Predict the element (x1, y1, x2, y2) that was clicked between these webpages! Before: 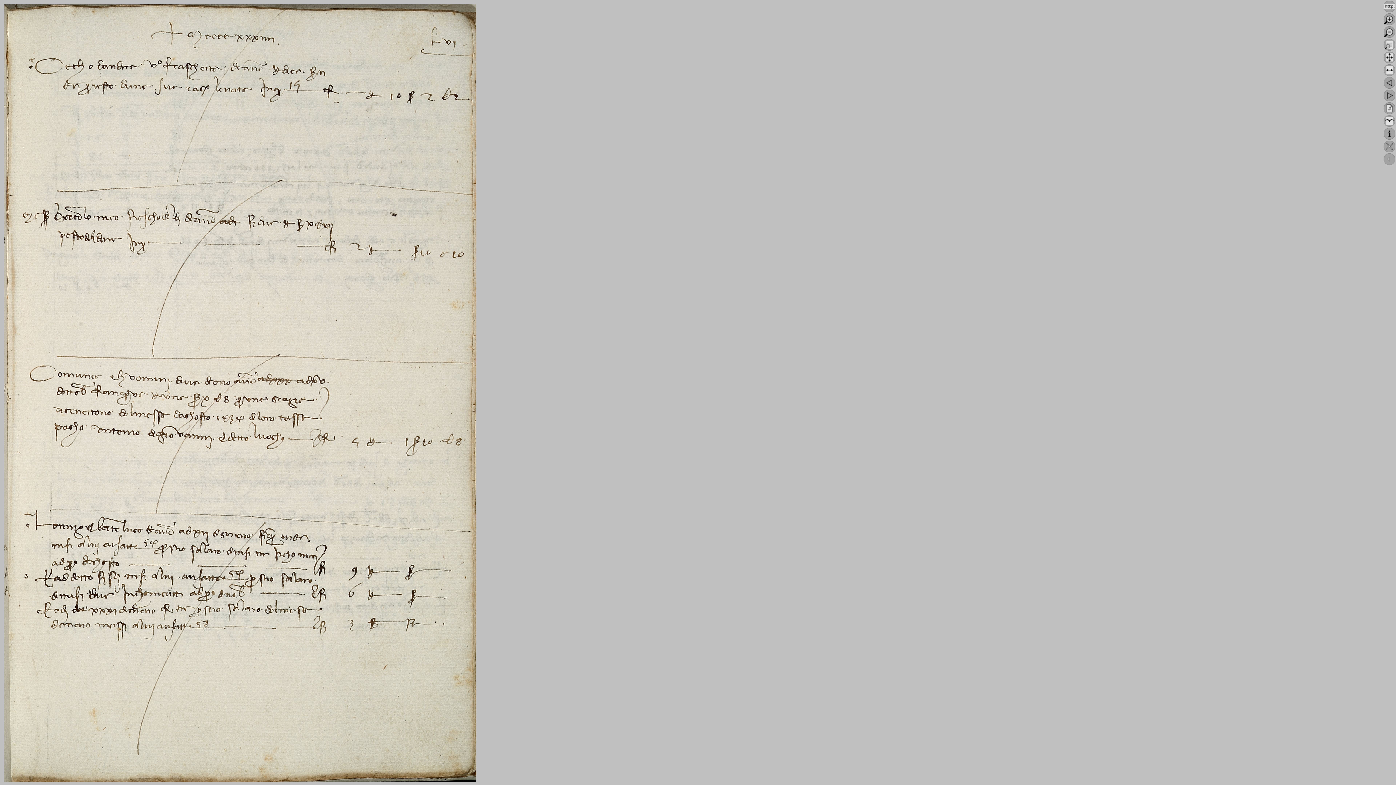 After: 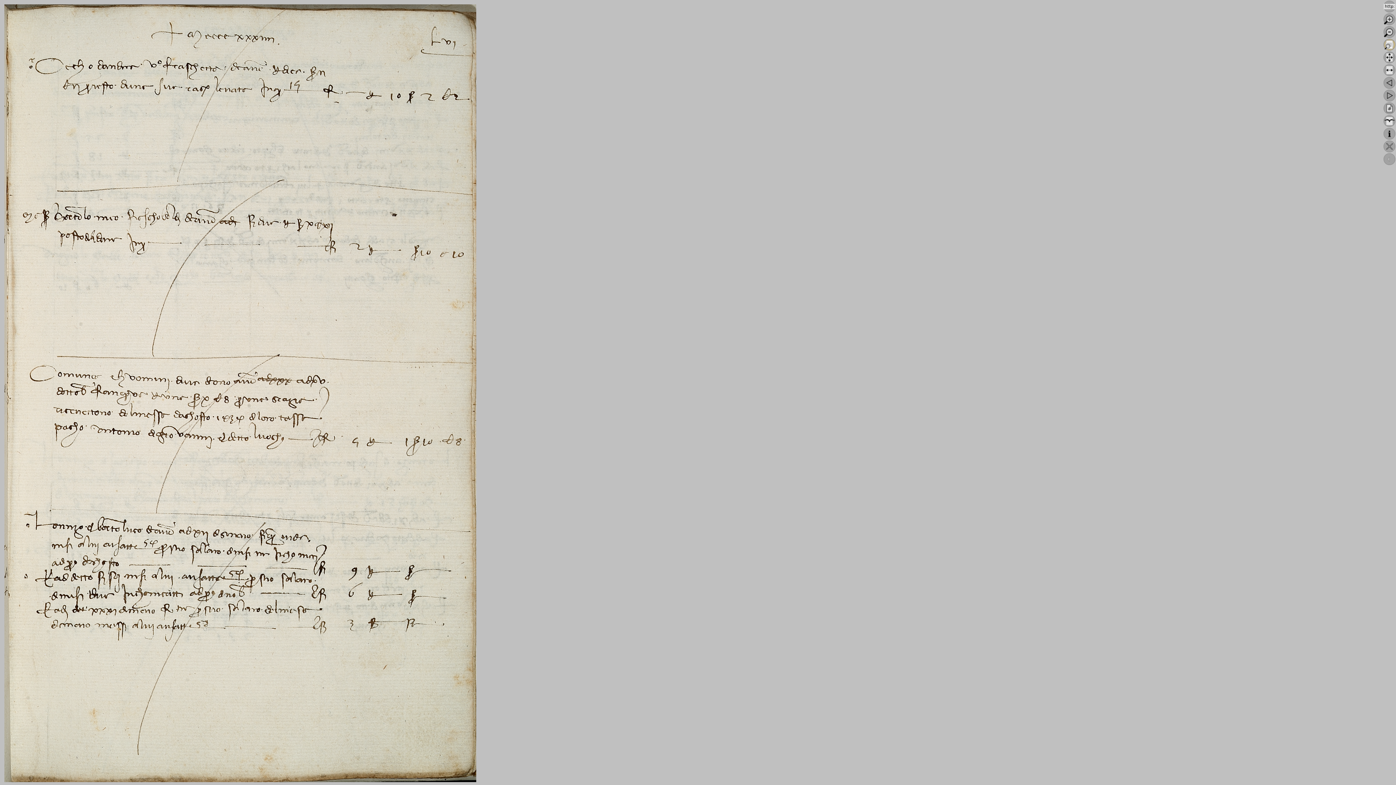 Action: bbox: (1384, 38, 1395, 50)